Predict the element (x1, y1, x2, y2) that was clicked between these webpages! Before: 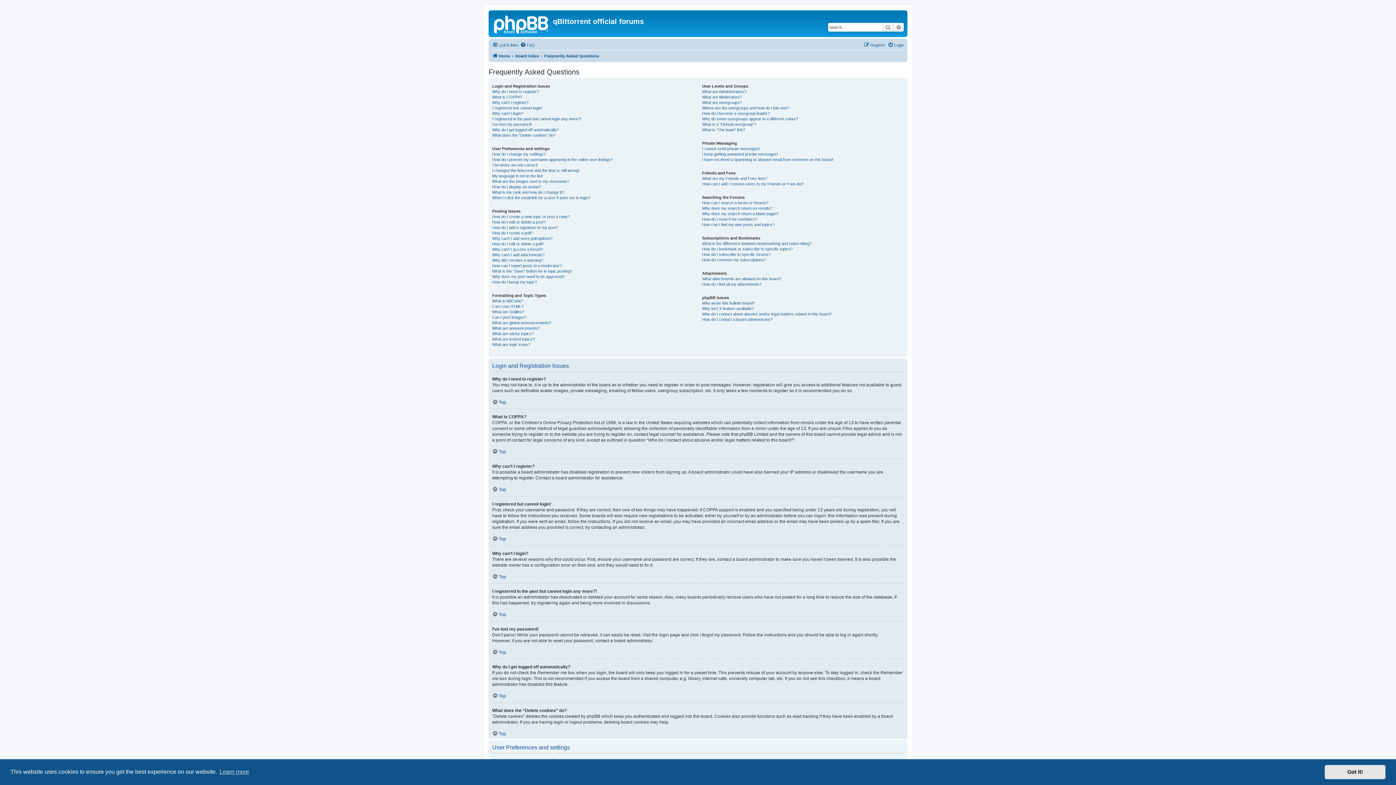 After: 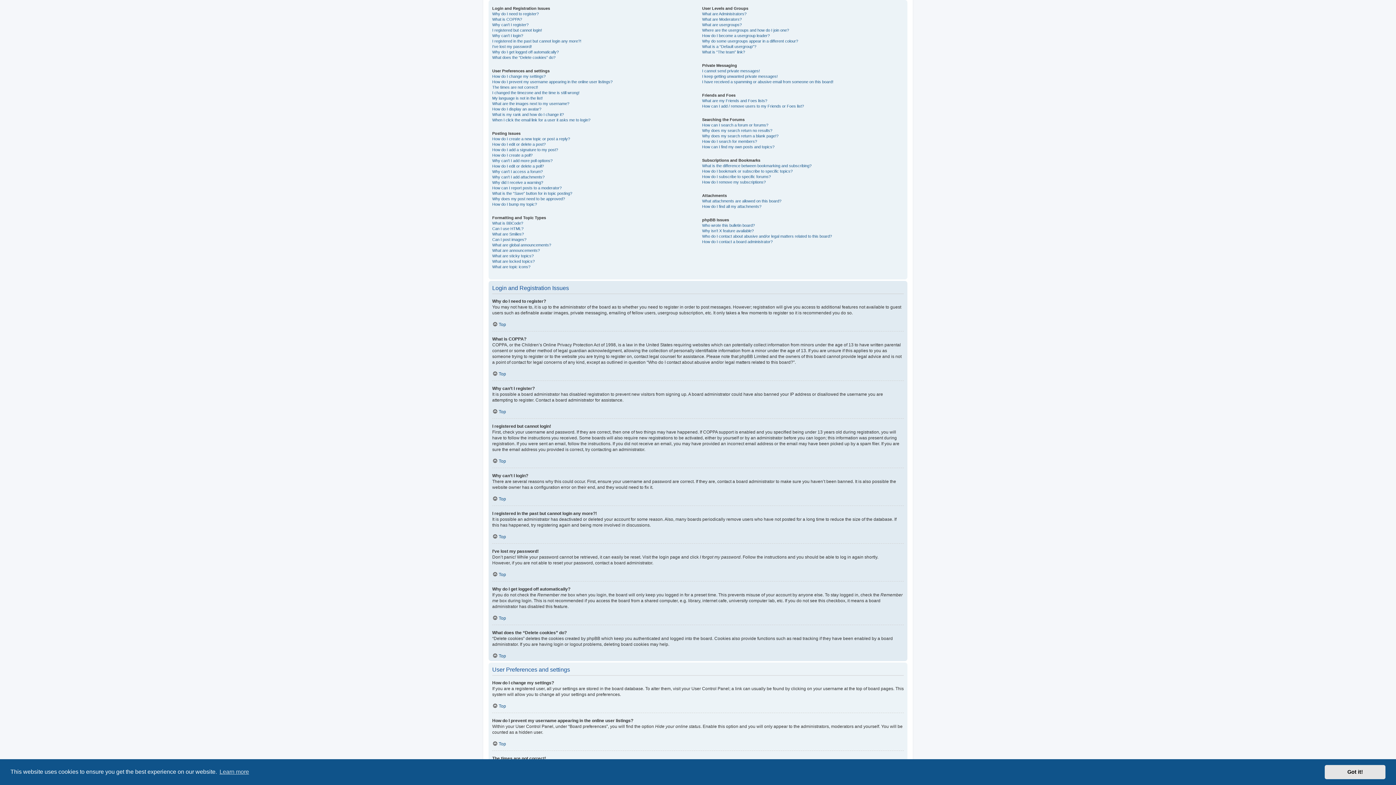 Action: label: Top bbox: (492, 486, 506, 492)